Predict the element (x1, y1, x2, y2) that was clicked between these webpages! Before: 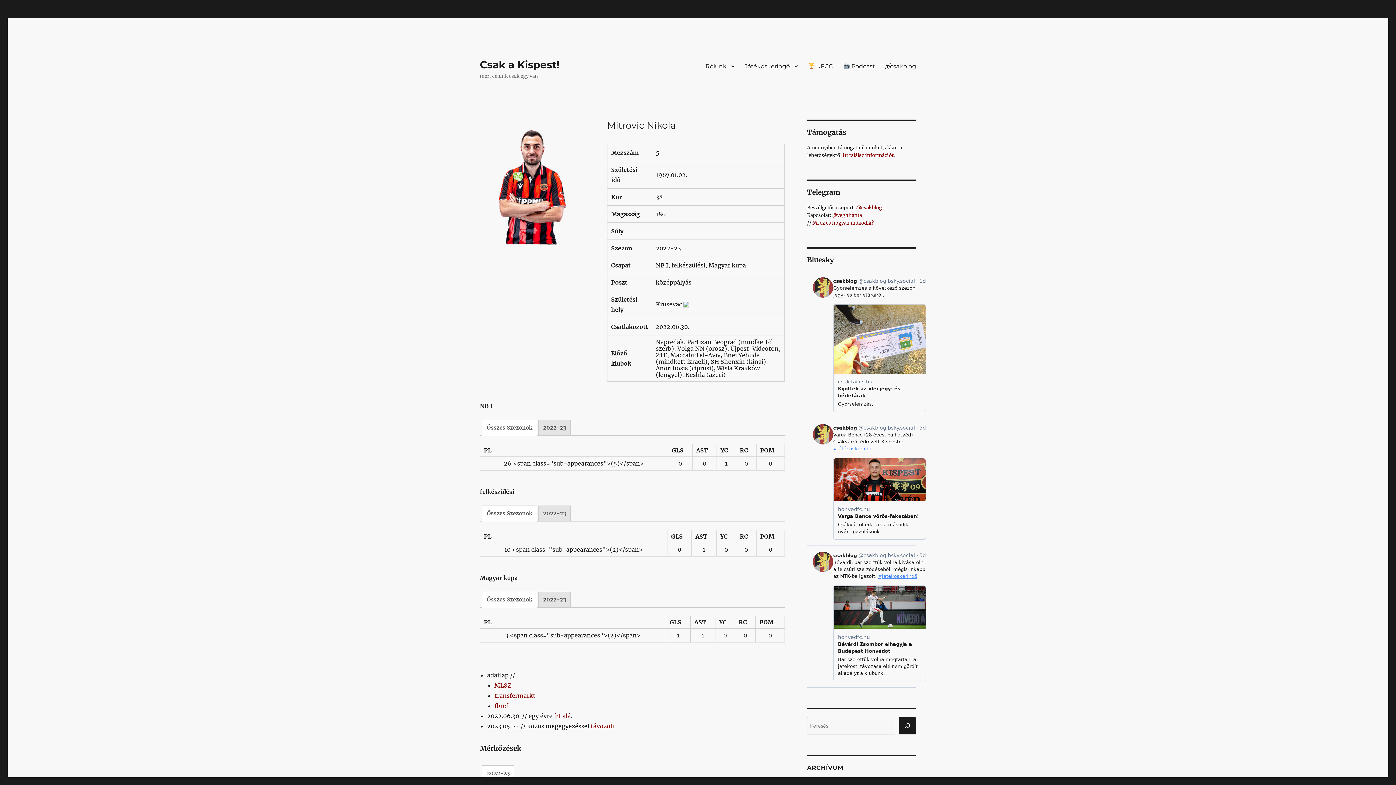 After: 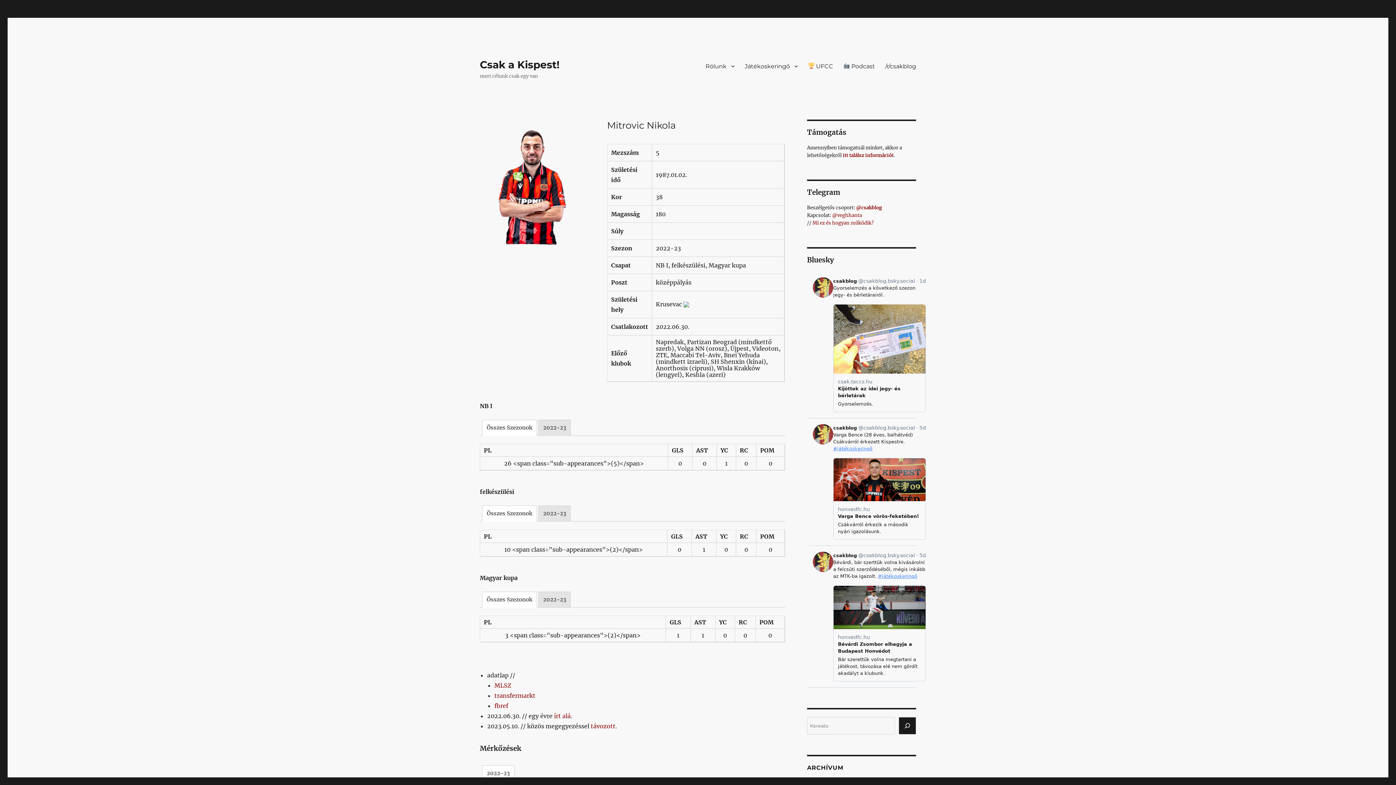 Action: label: Összes Szezonok bbox: (482, 592, 536, 607)